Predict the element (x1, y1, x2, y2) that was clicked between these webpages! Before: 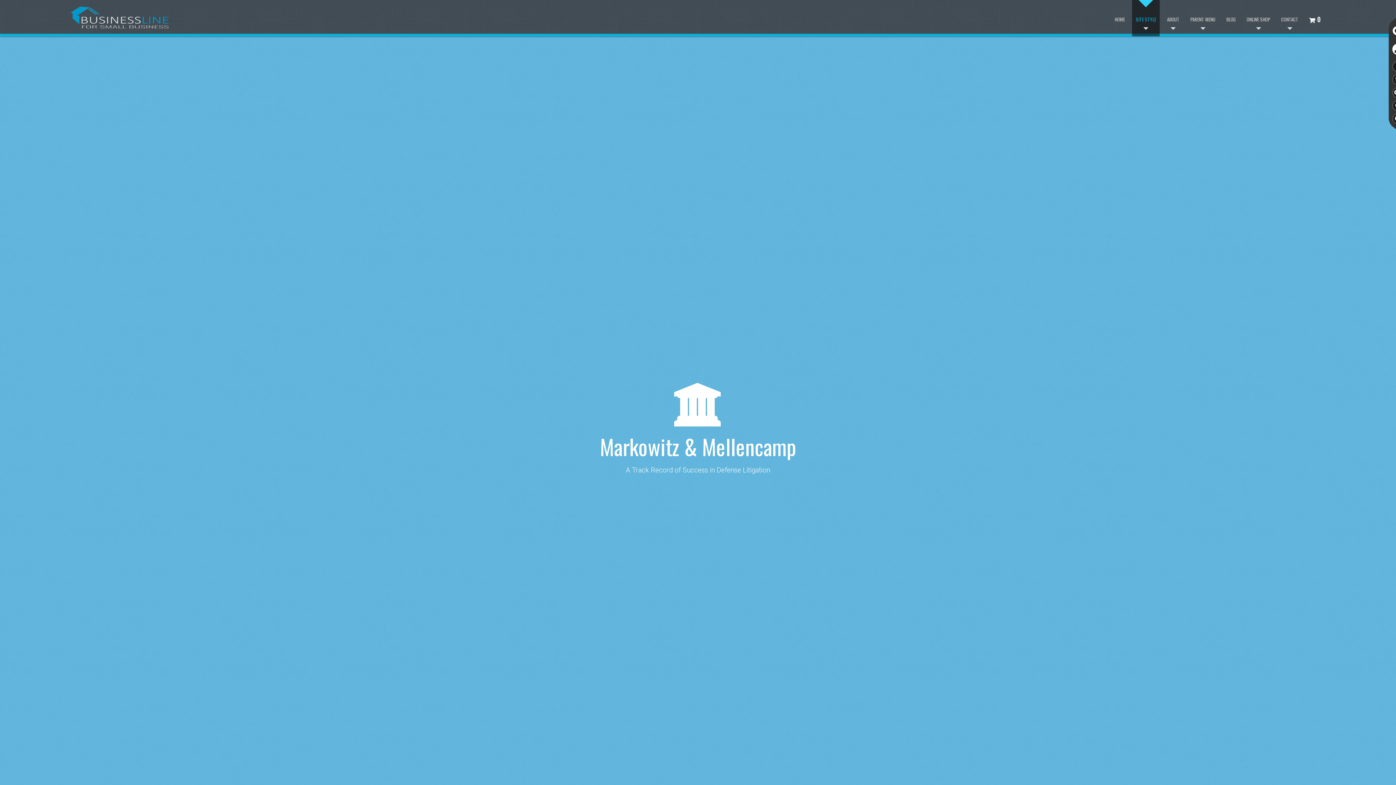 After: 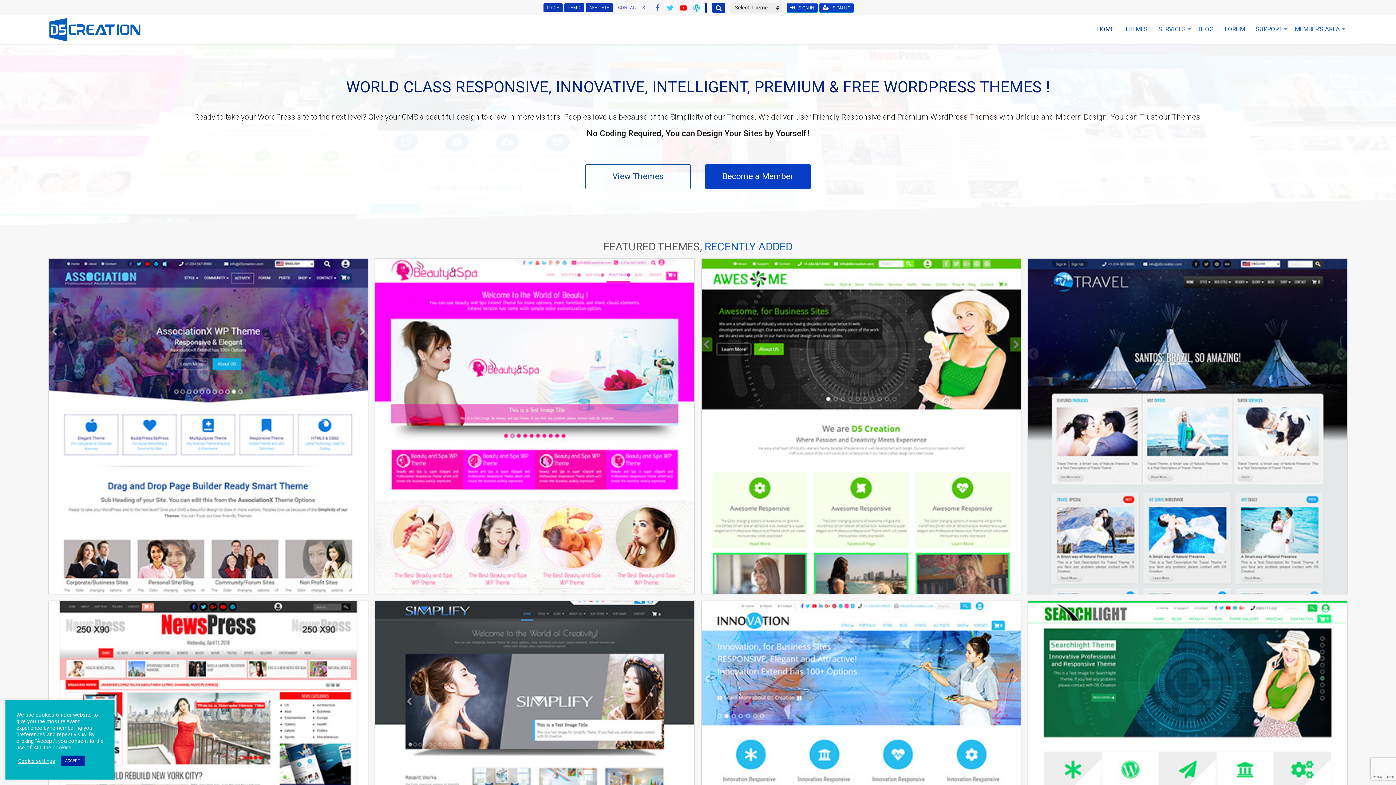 Action: bbox: (600, 430, 796, 462) label: Markowitz & Mellencamp